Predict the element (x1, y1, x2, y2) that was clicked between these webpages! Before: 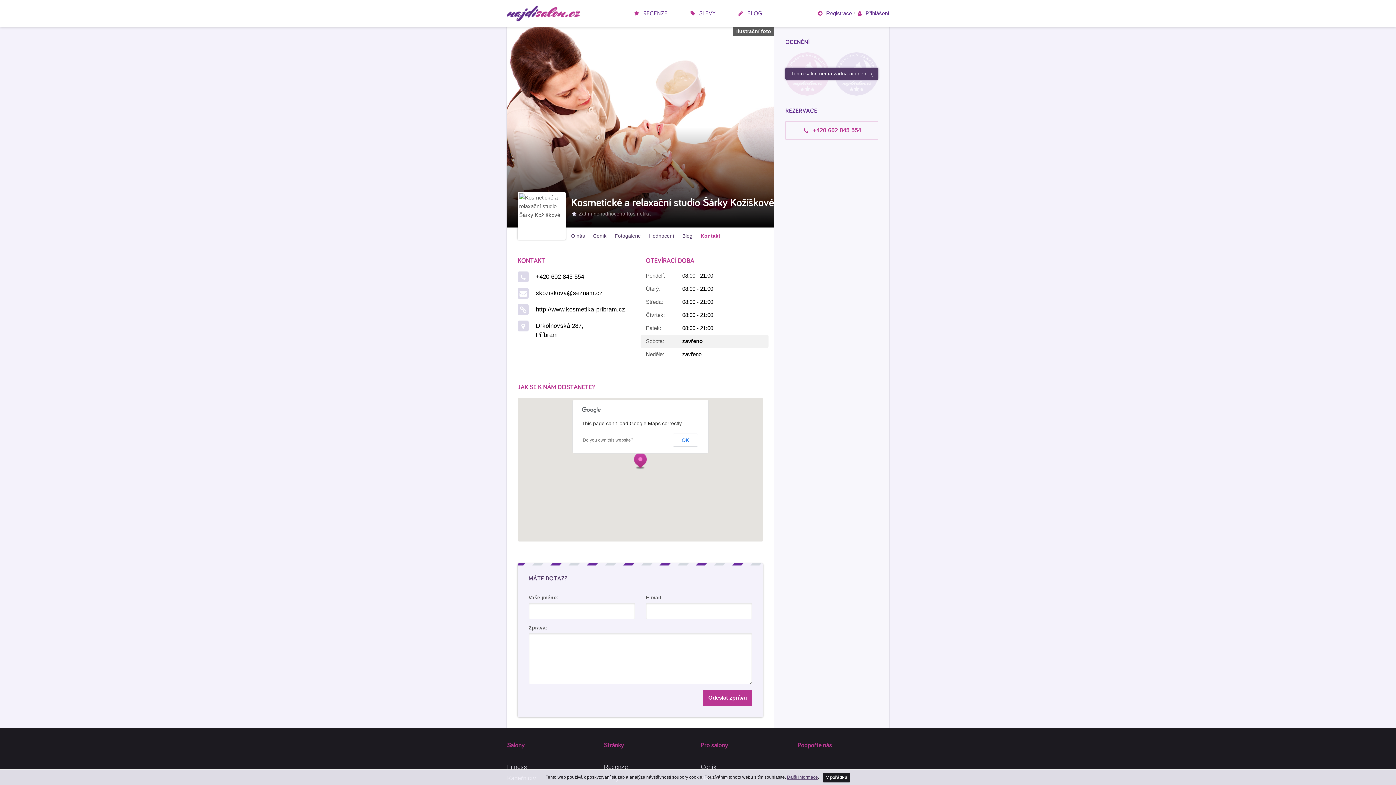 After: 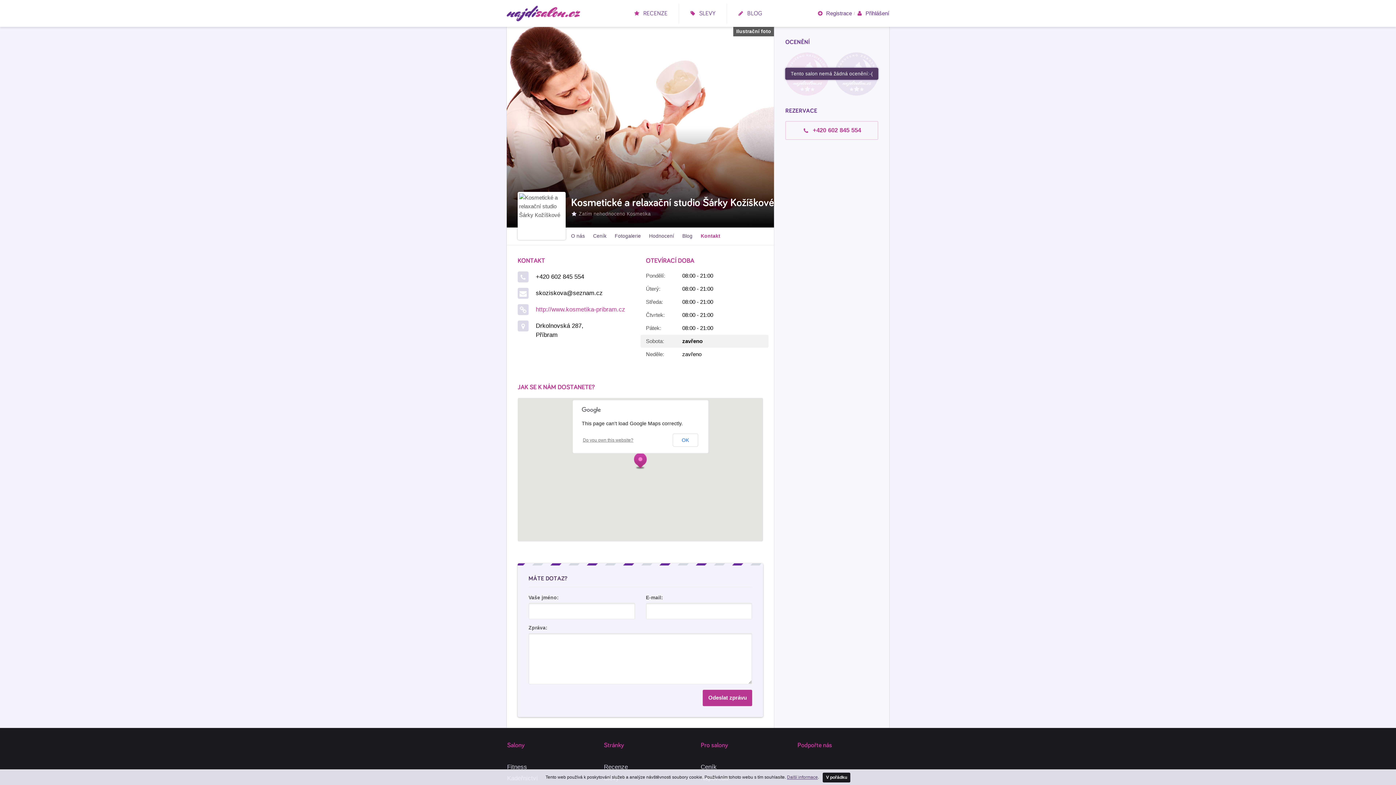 Action: bbox: (536, 306, 625, 312) label: http://www.kosmetika-pribram.cz